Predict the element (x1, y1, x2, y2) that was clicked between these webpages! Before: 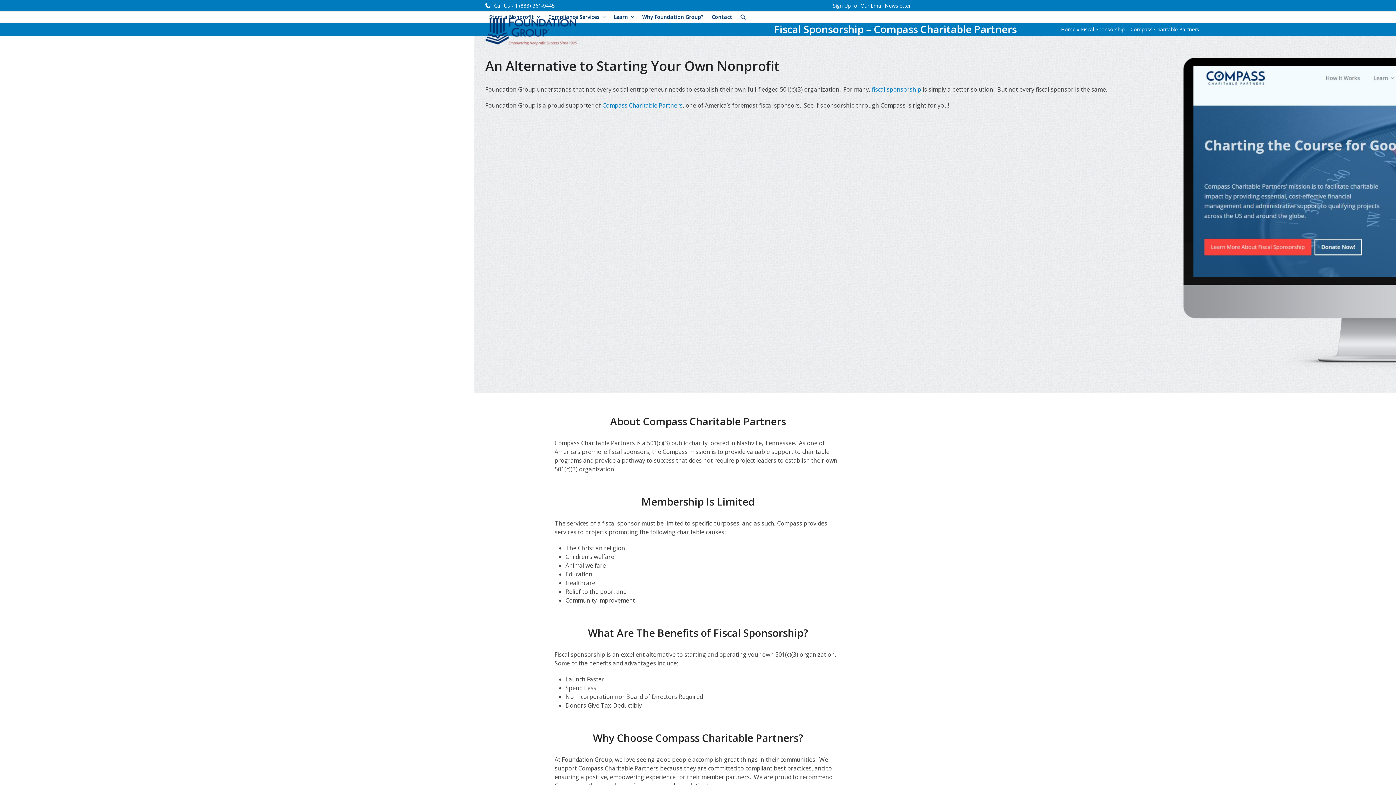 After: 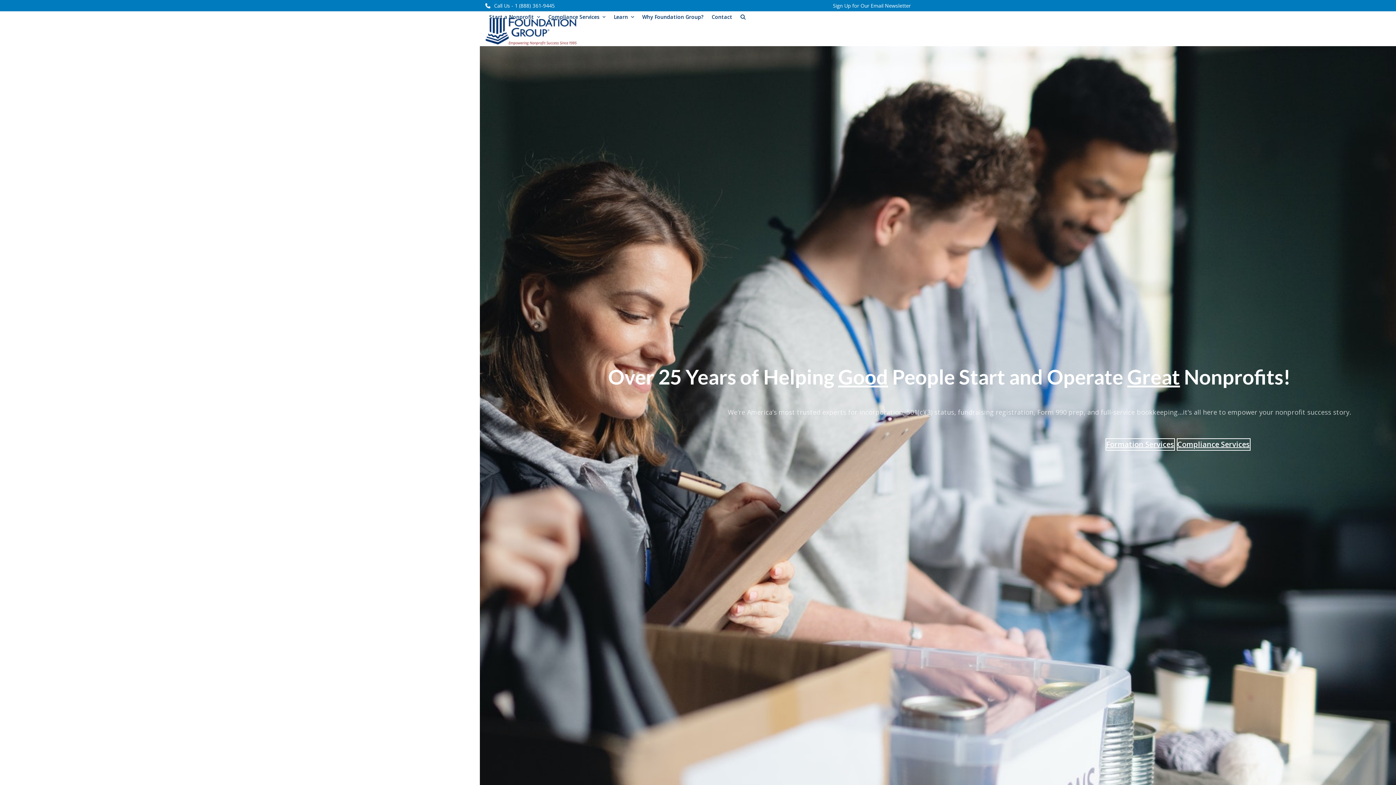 Action: label: Home bbox: (1061, 25, 1075, 32)